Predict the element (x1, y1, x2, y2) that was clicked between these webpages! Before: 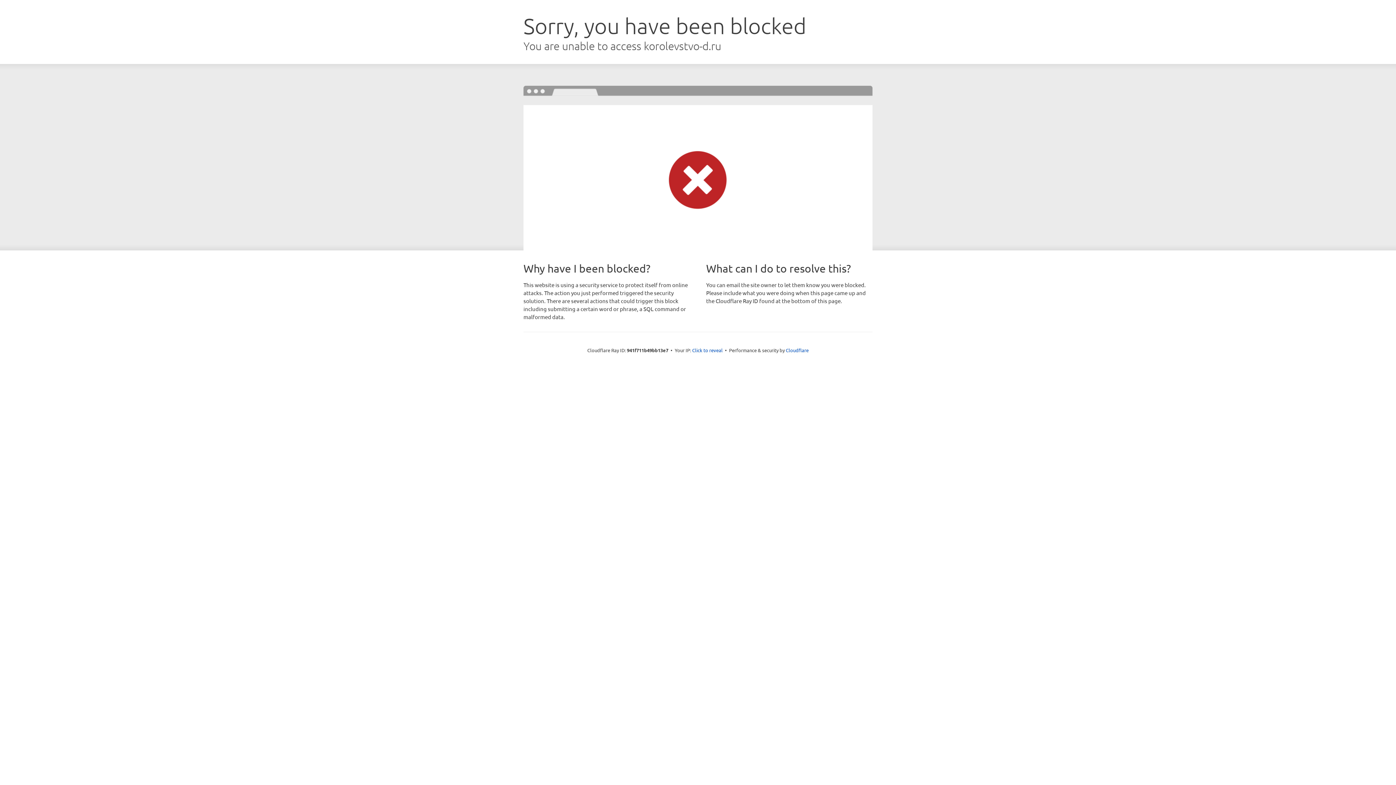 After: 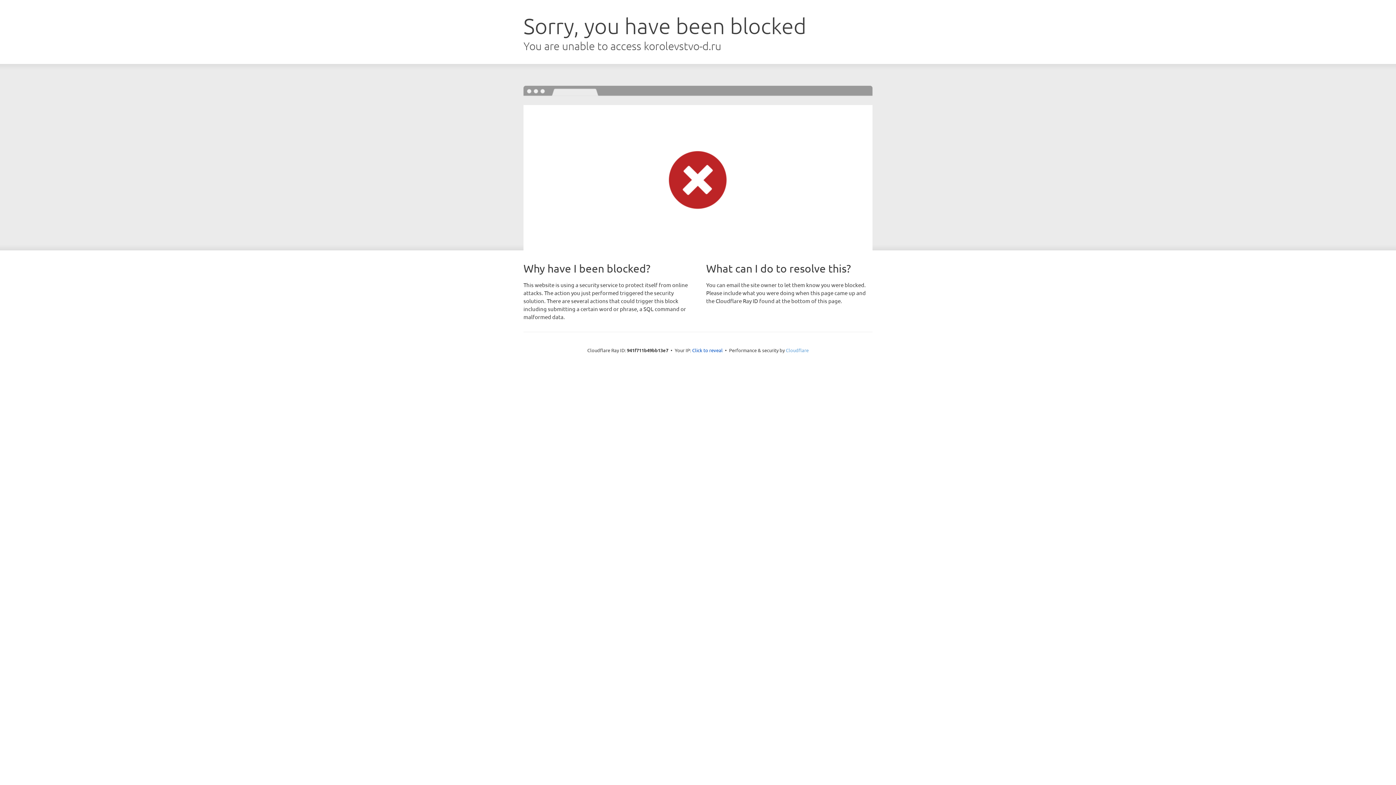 Action: label: Cloudflare bbox: (786, 347, 808, 353)